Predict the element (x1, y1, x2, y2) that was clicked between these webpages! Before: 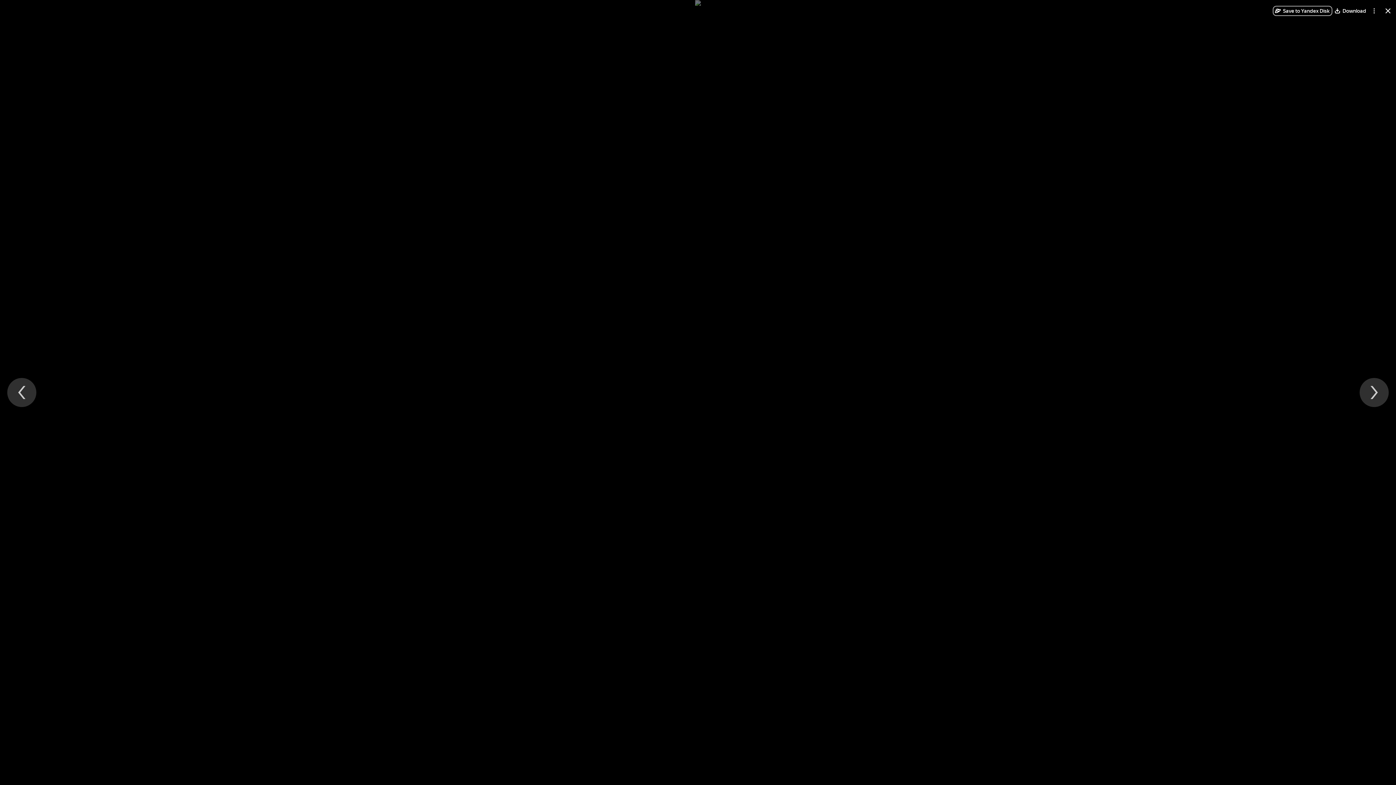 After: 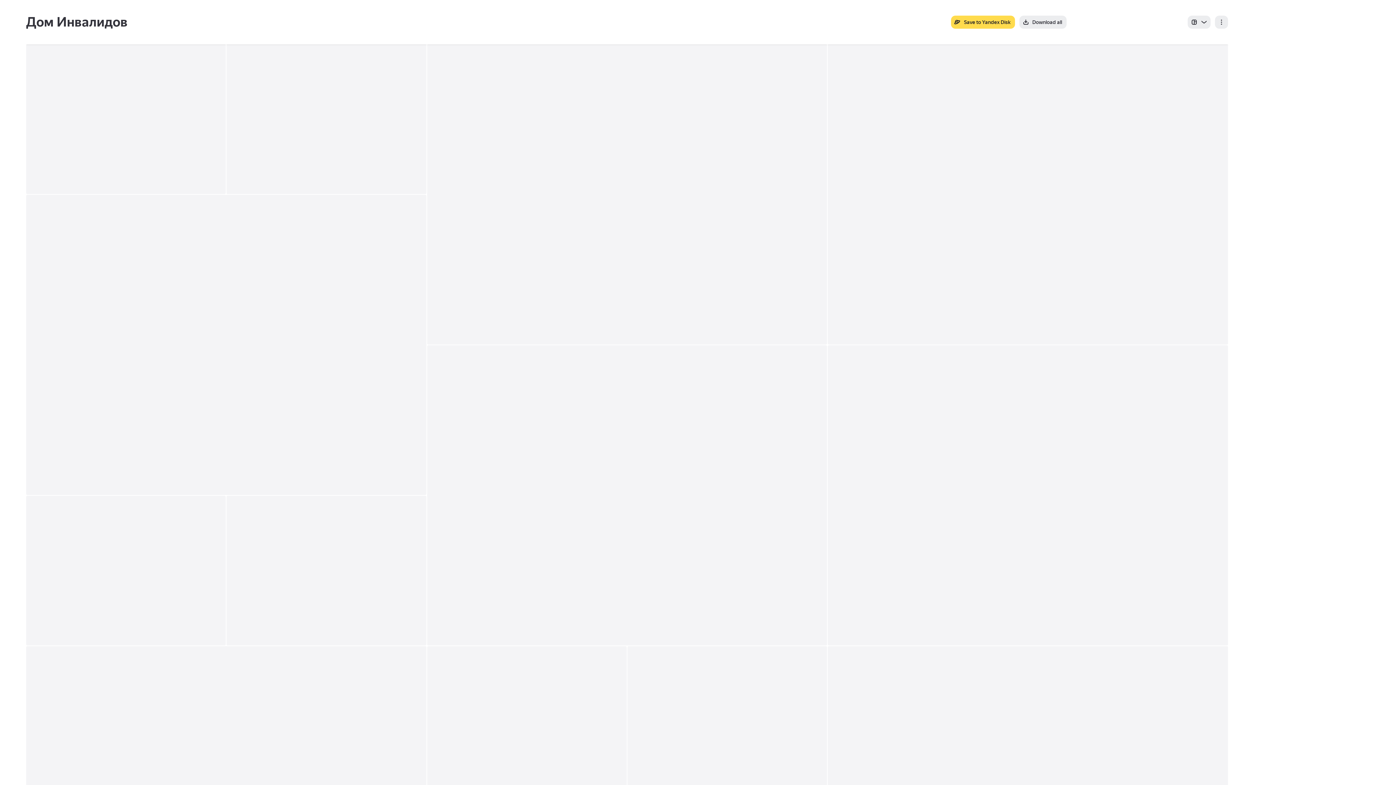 Action: bbox: (1383, 5, 1393, 16) label: Close